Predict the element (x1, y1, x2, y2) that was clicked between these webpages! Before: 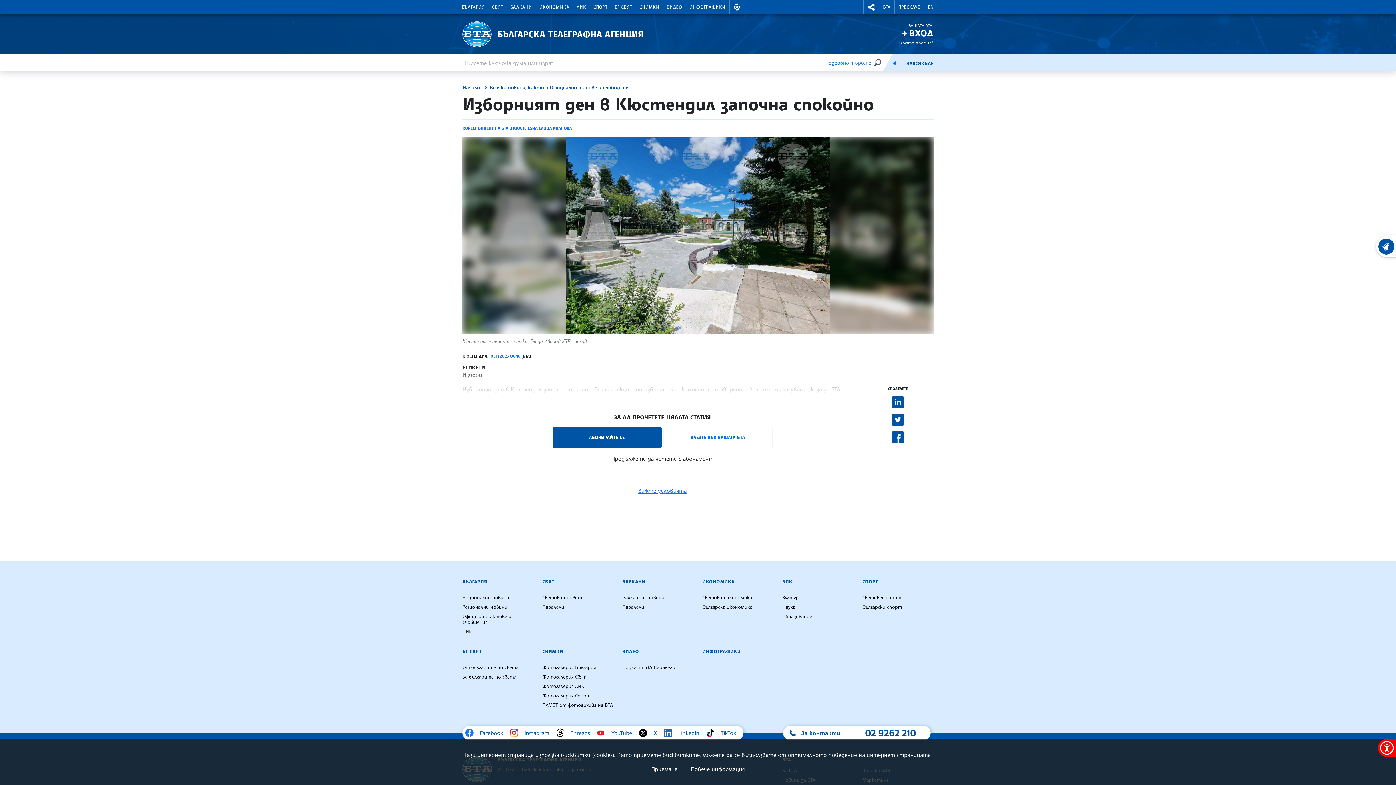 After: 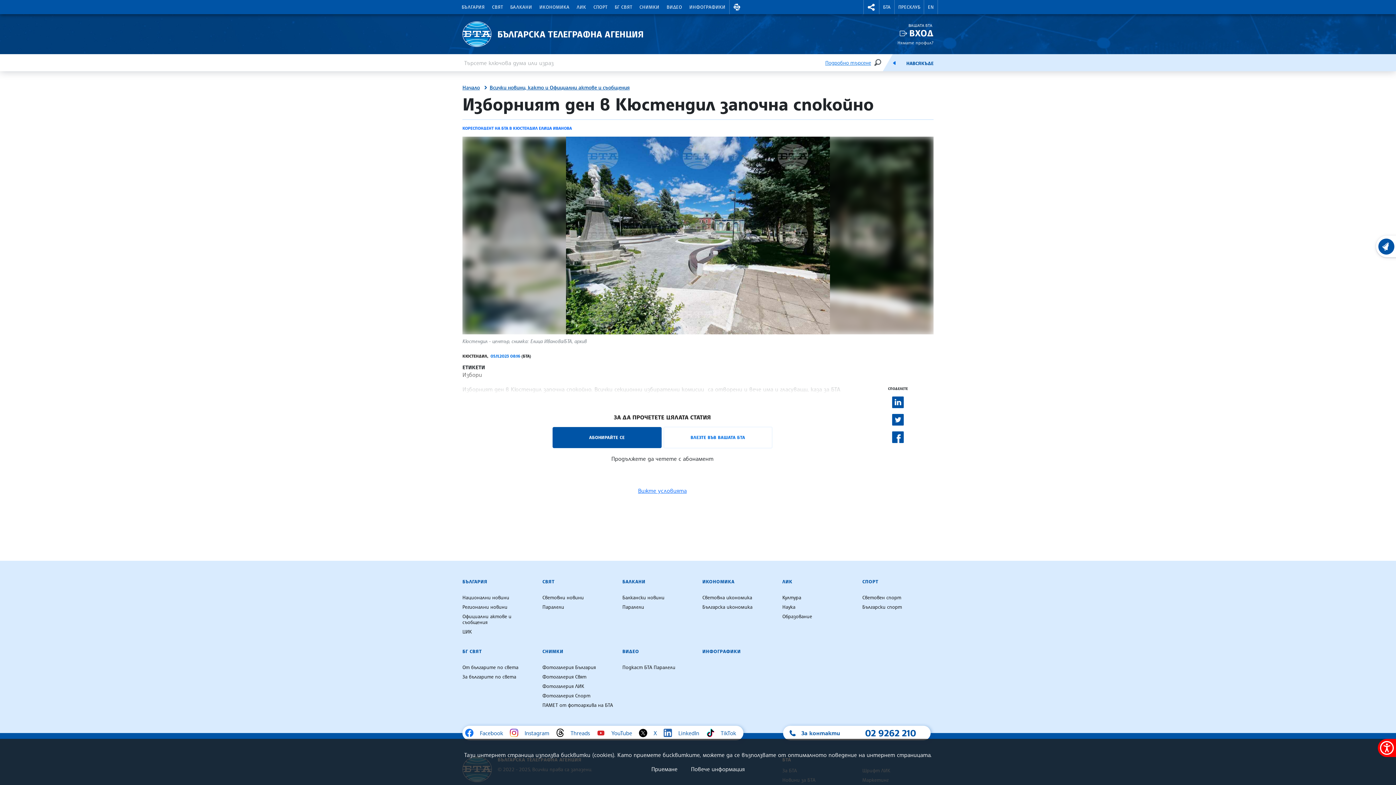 Action: bbox: (892, 396, 904, 408)